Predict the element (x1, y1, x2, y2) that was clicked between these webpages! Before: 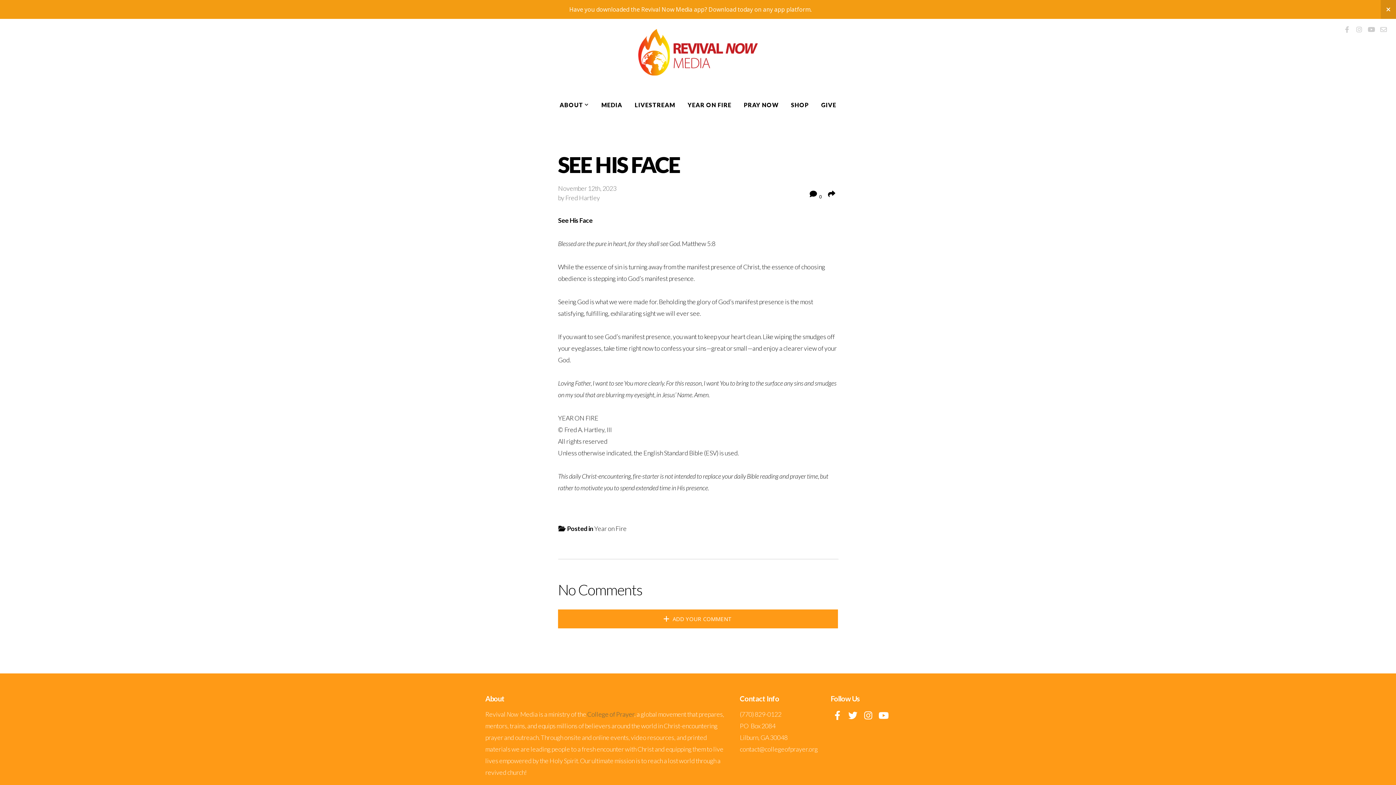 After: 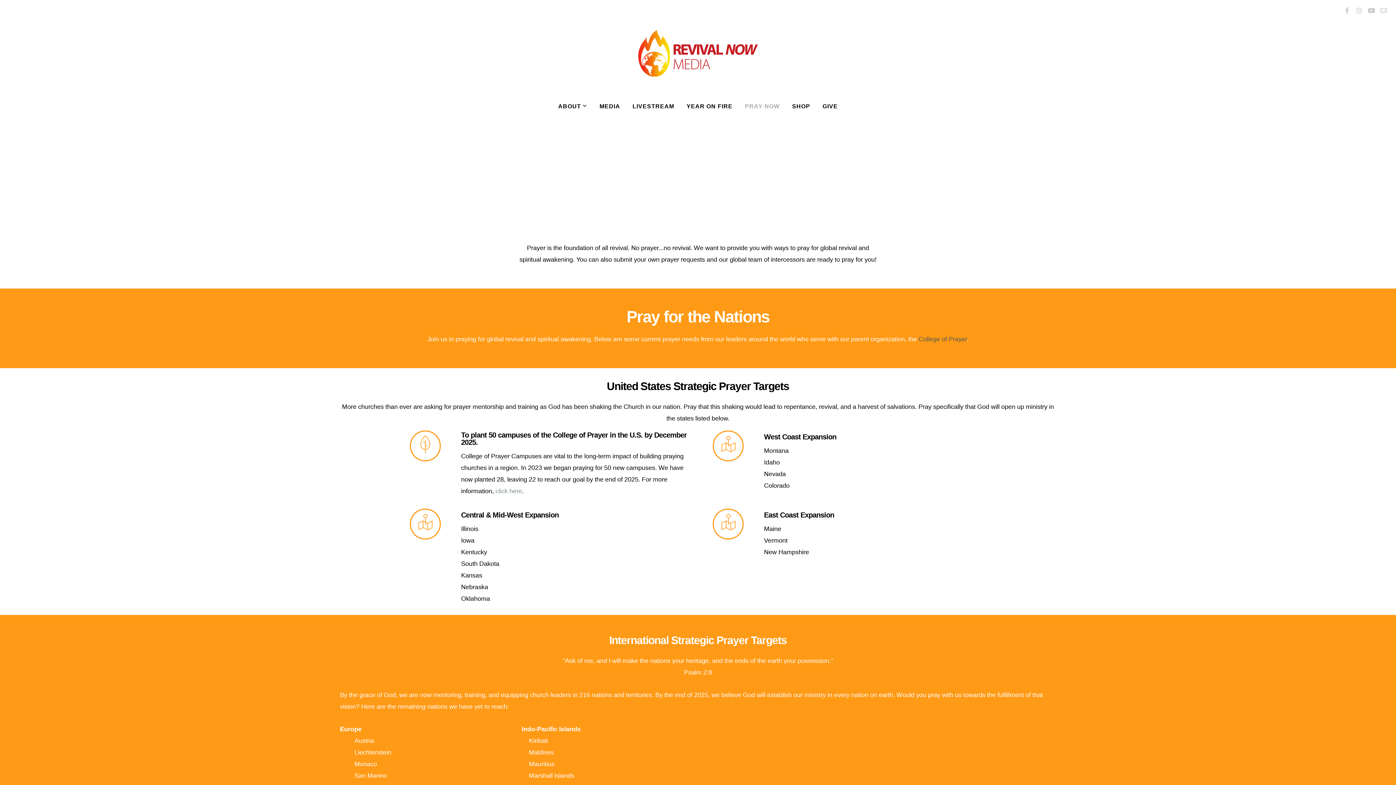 Action: bbox: (738, 94, 784, 115) label: PRAY NOW